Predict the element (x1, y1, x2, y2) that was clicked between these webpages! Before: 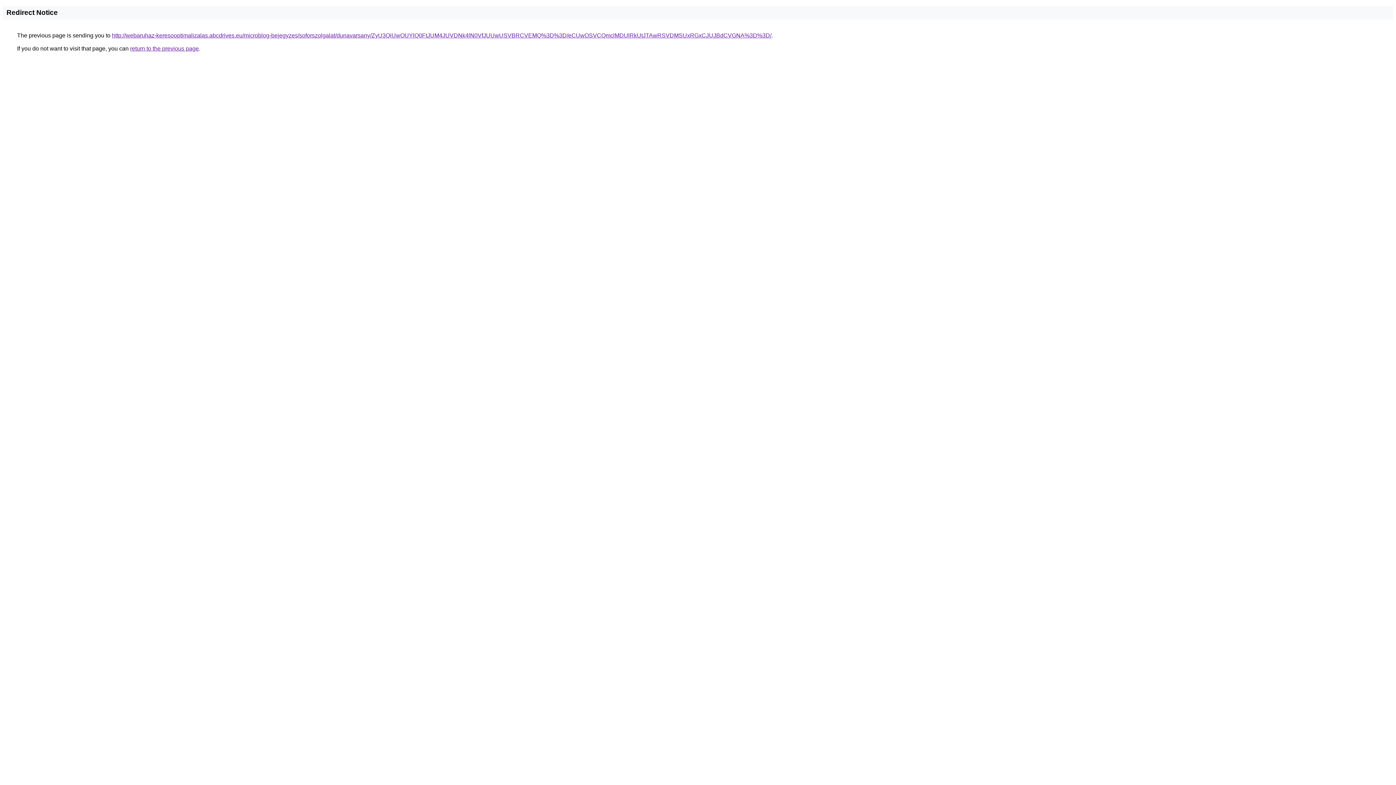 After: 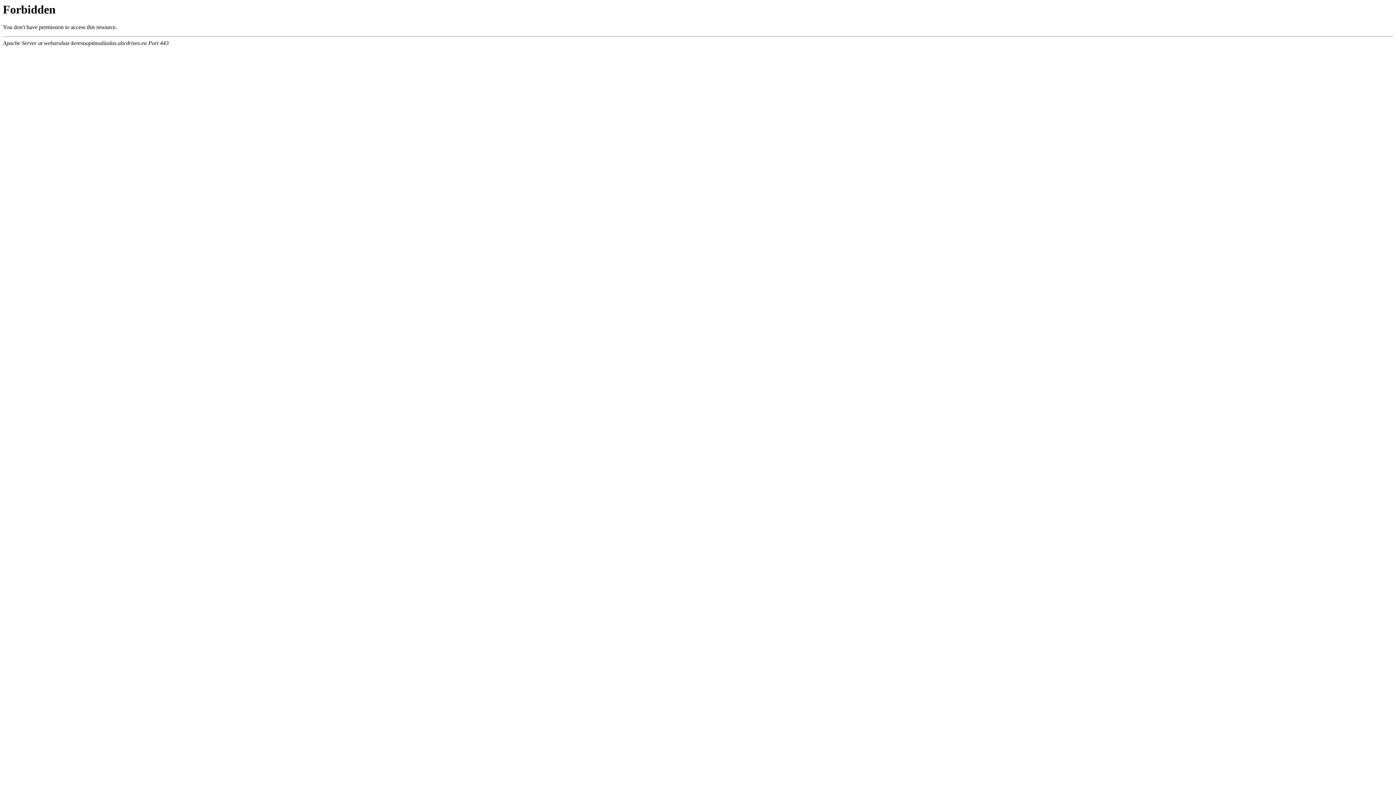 Action: bbox: (112, 32, 771, 38) label: http://webaruhaz-keresooptimalizalas.abcdrives.eu/microblog-bejegyzes/soforszolgalat/dunavarsany/ZyU3QiUwOUYlQ0FtJUM4JUVDNk4lN0VfJUUwUSVBRCVEMQ%3D%3D/eCUwOSVCQmclMDUlRkUtJTAwRSVDMSUxRGxCJUJBdCVGNA%3D%3D/